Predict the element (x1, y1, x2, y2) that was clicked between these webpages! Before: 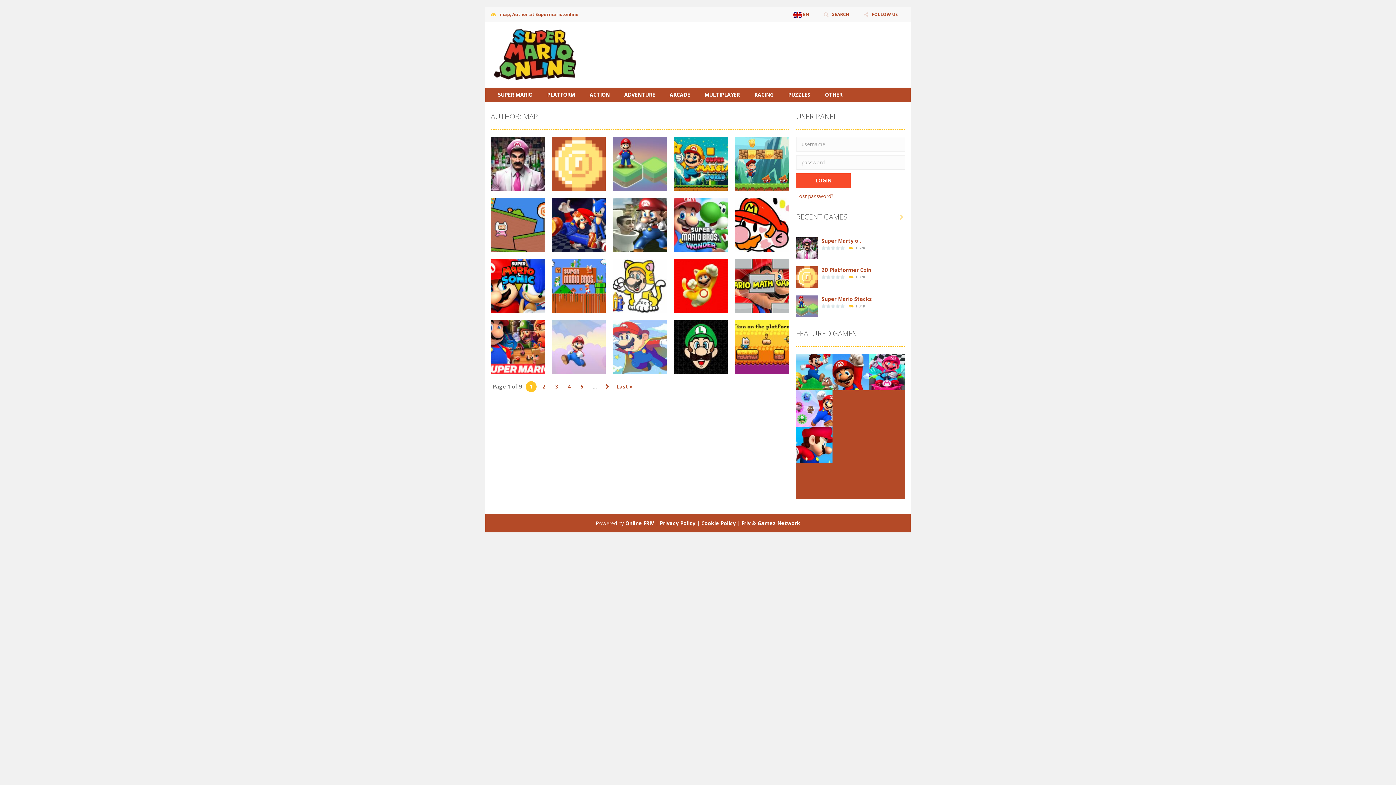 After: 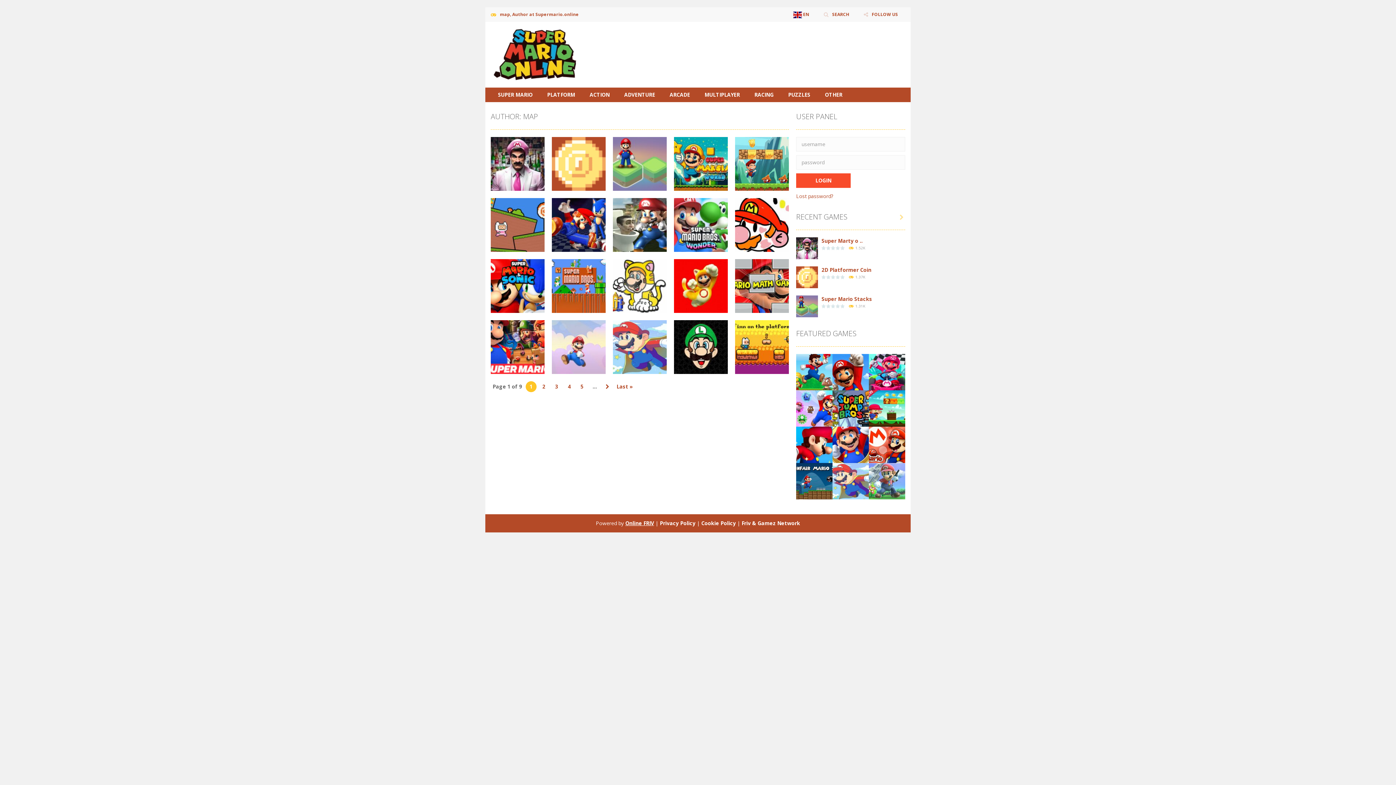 Action: label: Online FRIV bbox: (625, 520, 654, 526)